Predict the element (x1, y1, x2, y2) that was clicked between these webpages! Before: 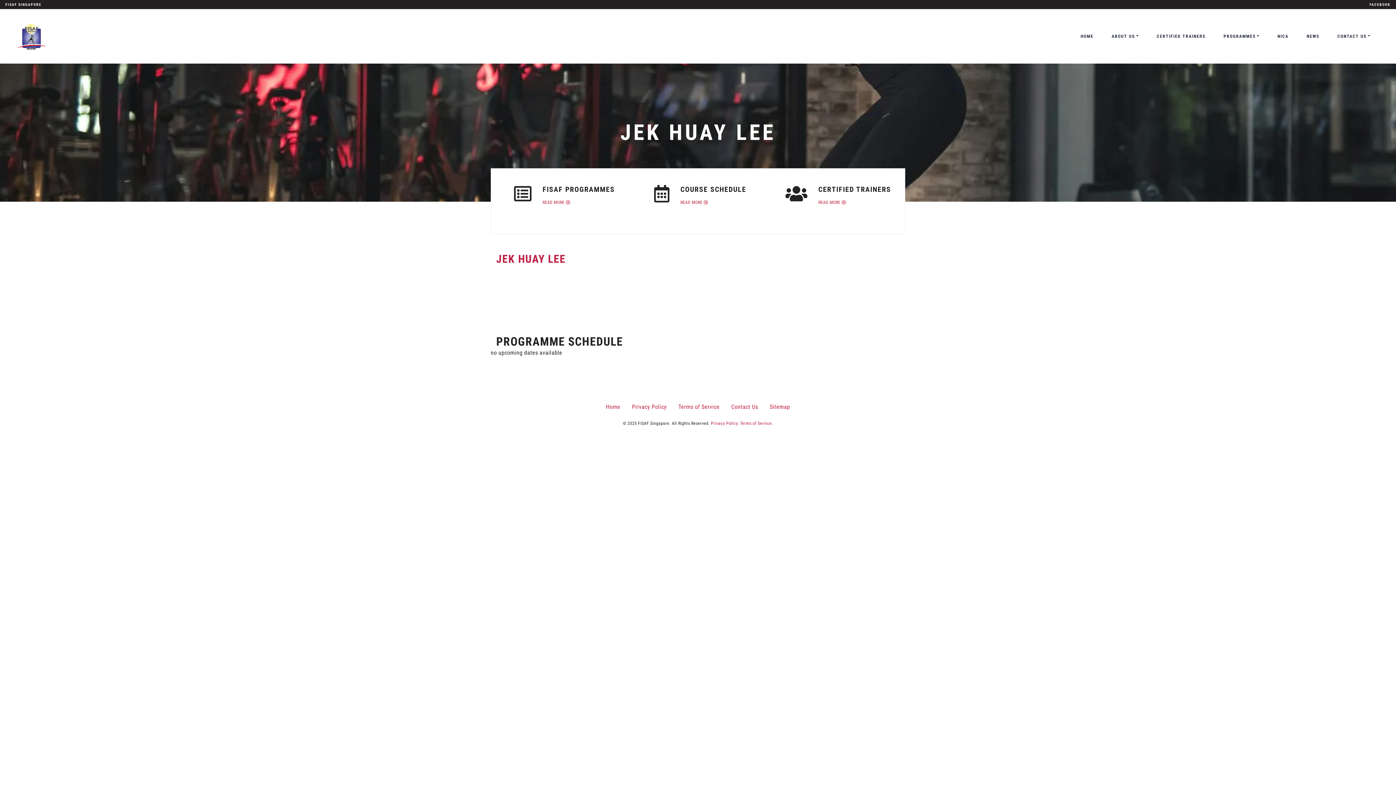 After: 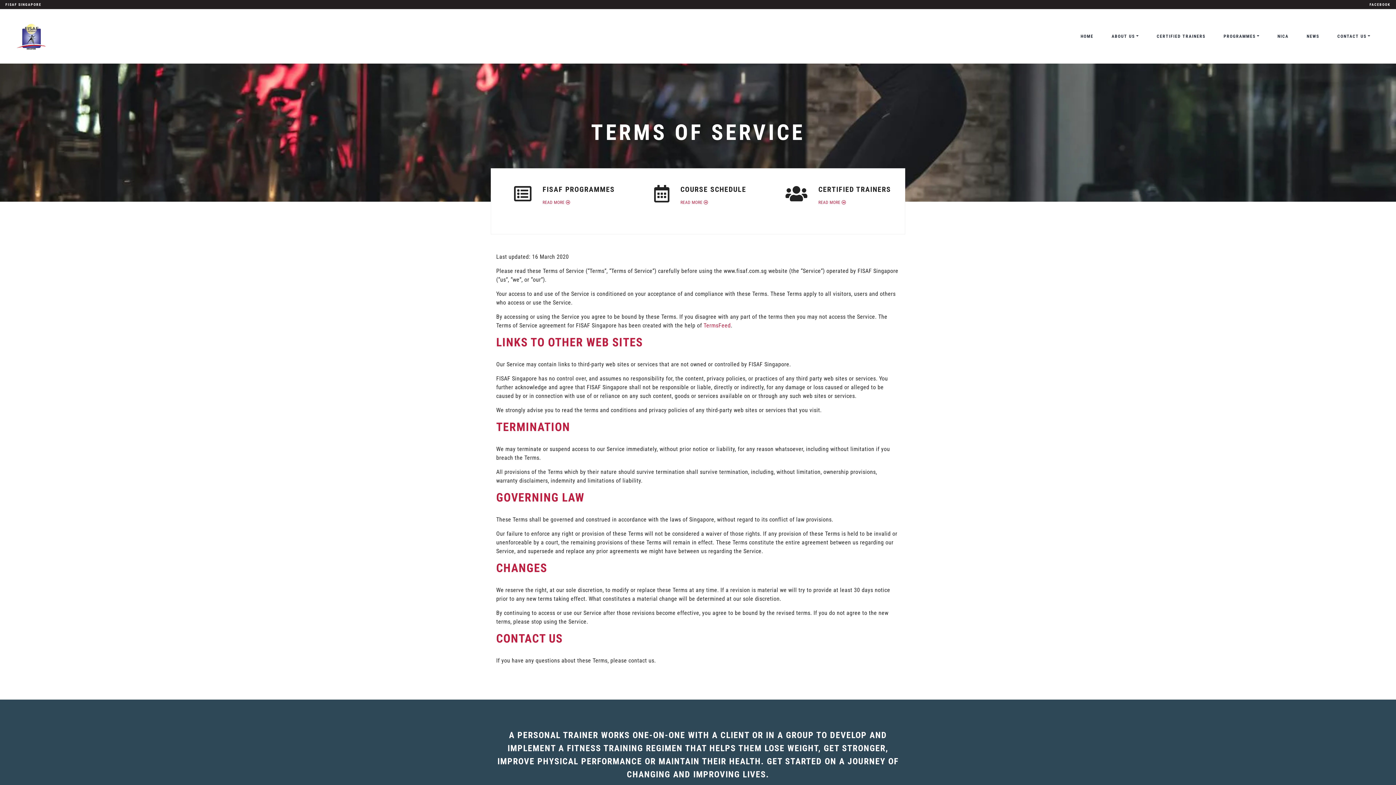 Action: label: Terms of Service bbox: (672, 400, 725, 413)